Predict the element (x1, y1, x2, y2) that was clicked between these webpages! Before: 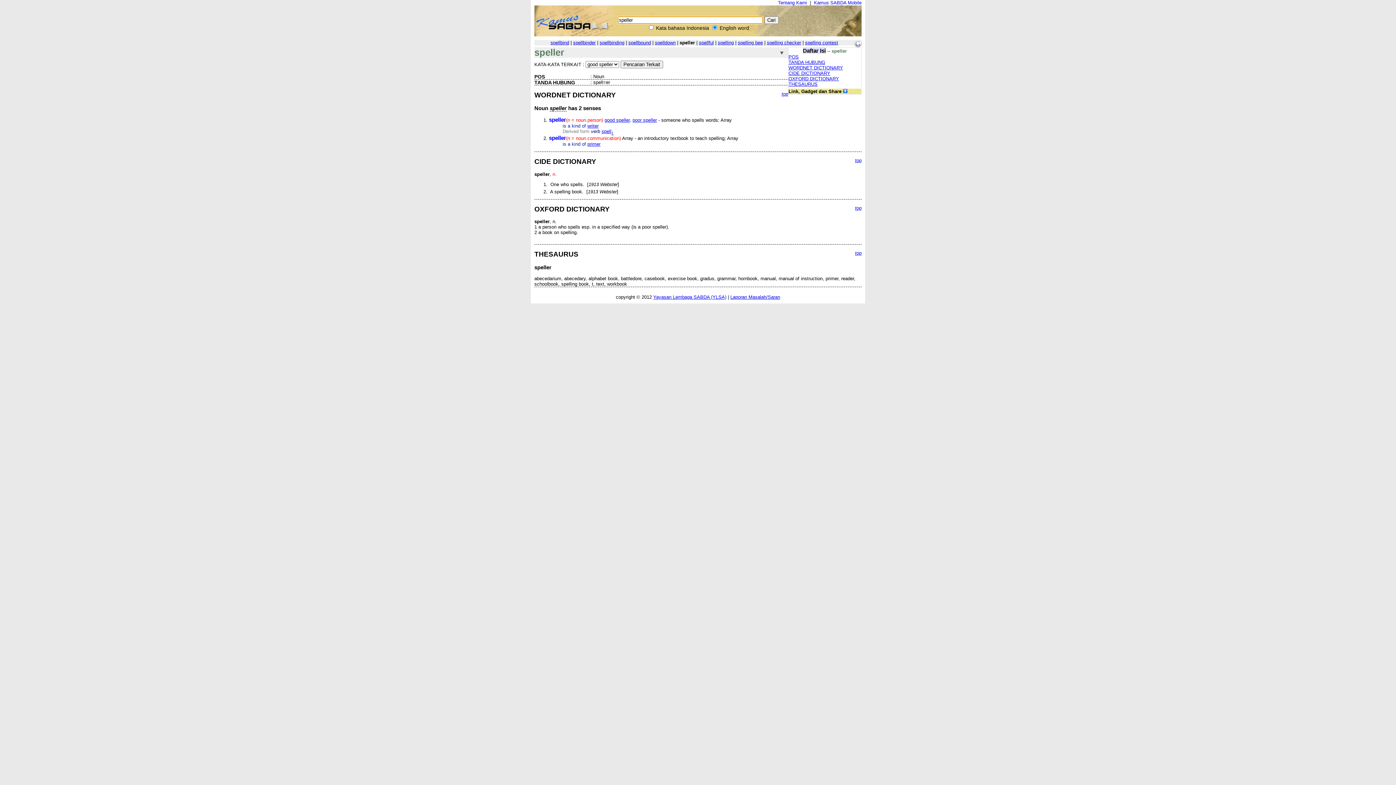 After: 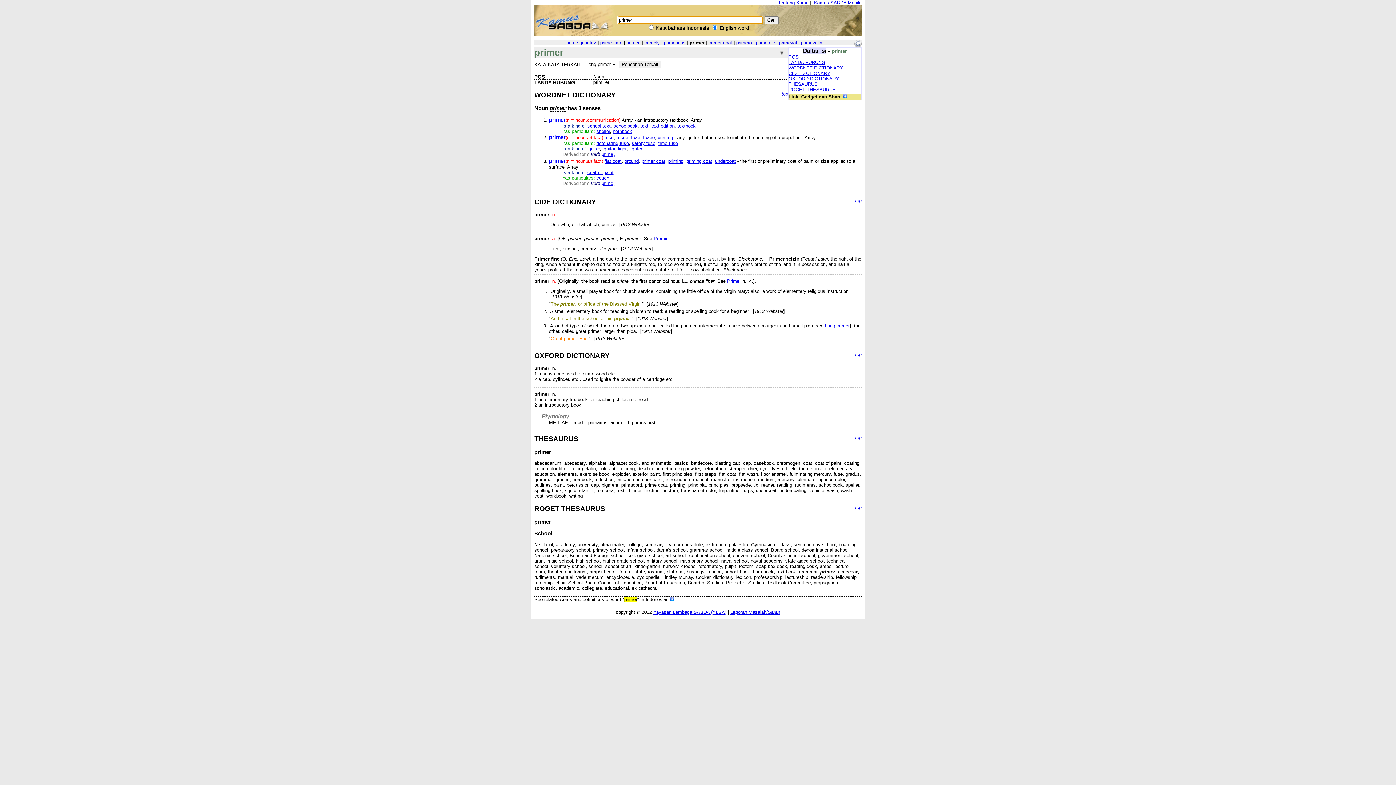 Action: bbox: (587, 141, 600, 147) label: primer